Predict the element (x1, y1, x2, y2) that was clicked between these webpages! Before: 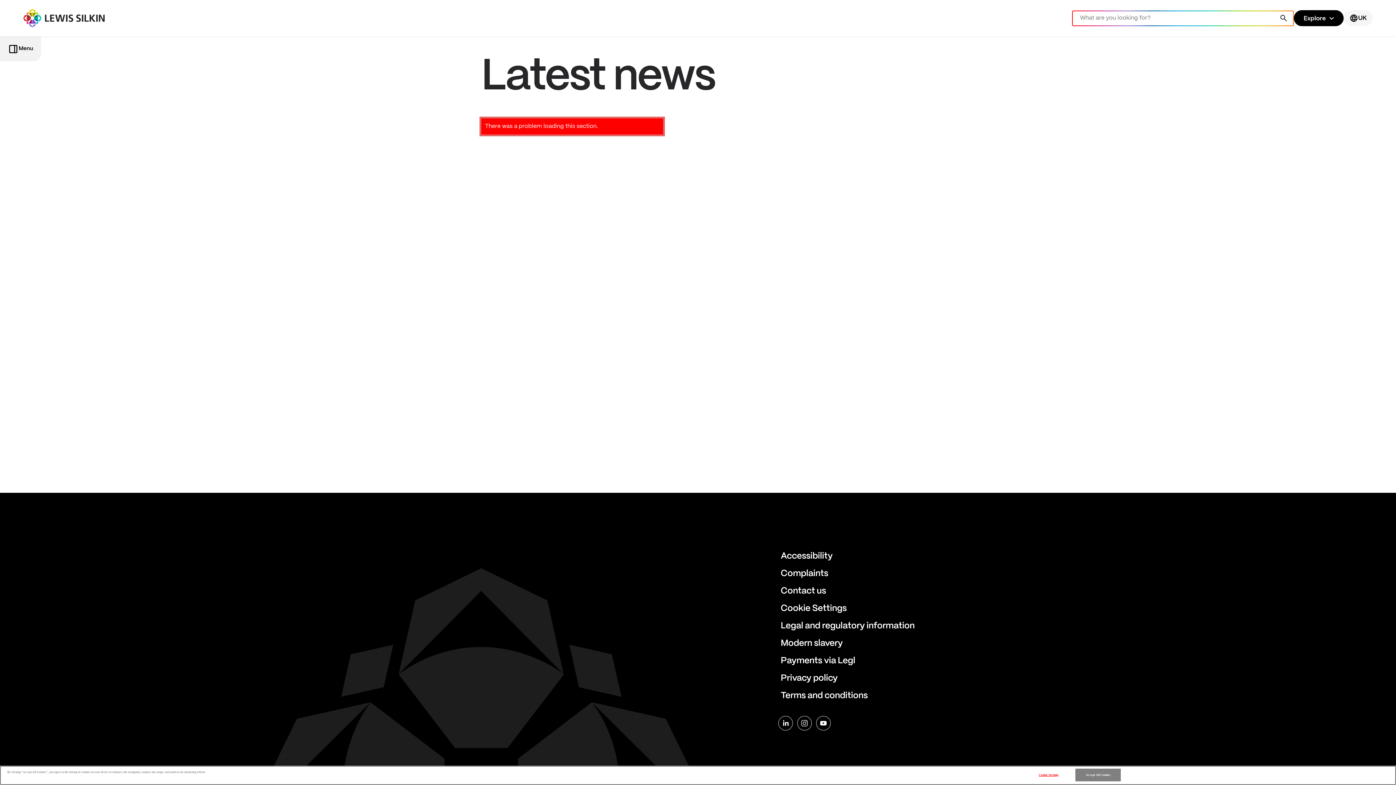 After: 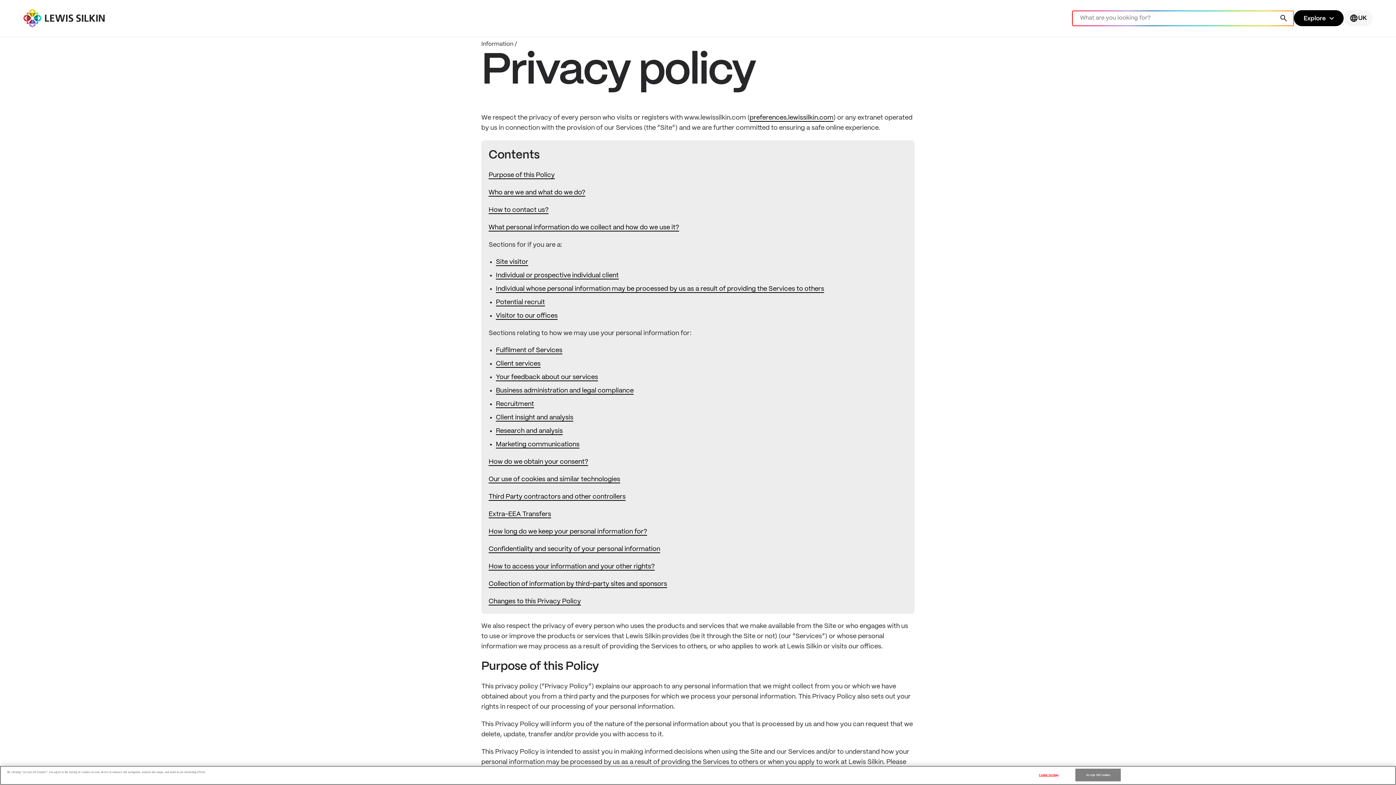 Action: bbox: (780, 673, 914, 690) label: Privacy policy